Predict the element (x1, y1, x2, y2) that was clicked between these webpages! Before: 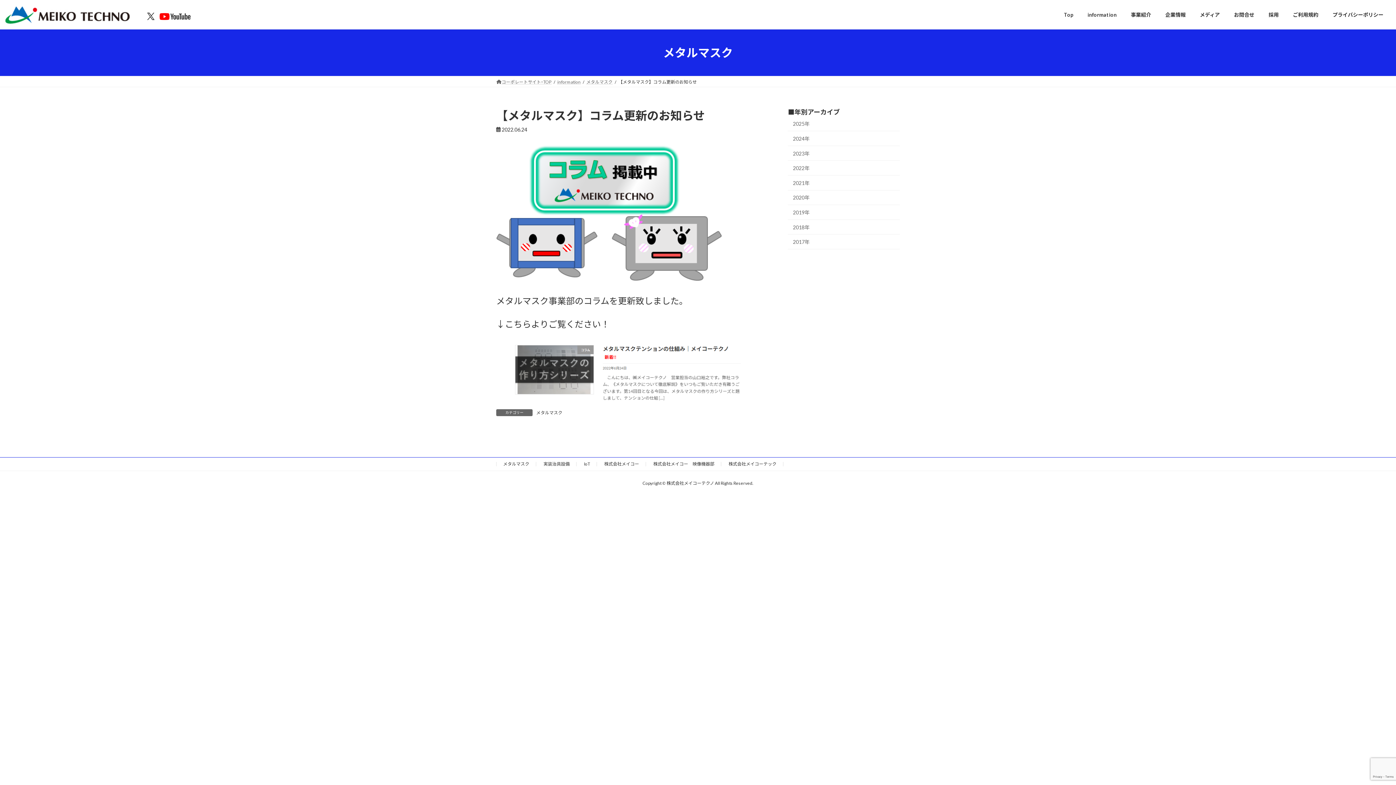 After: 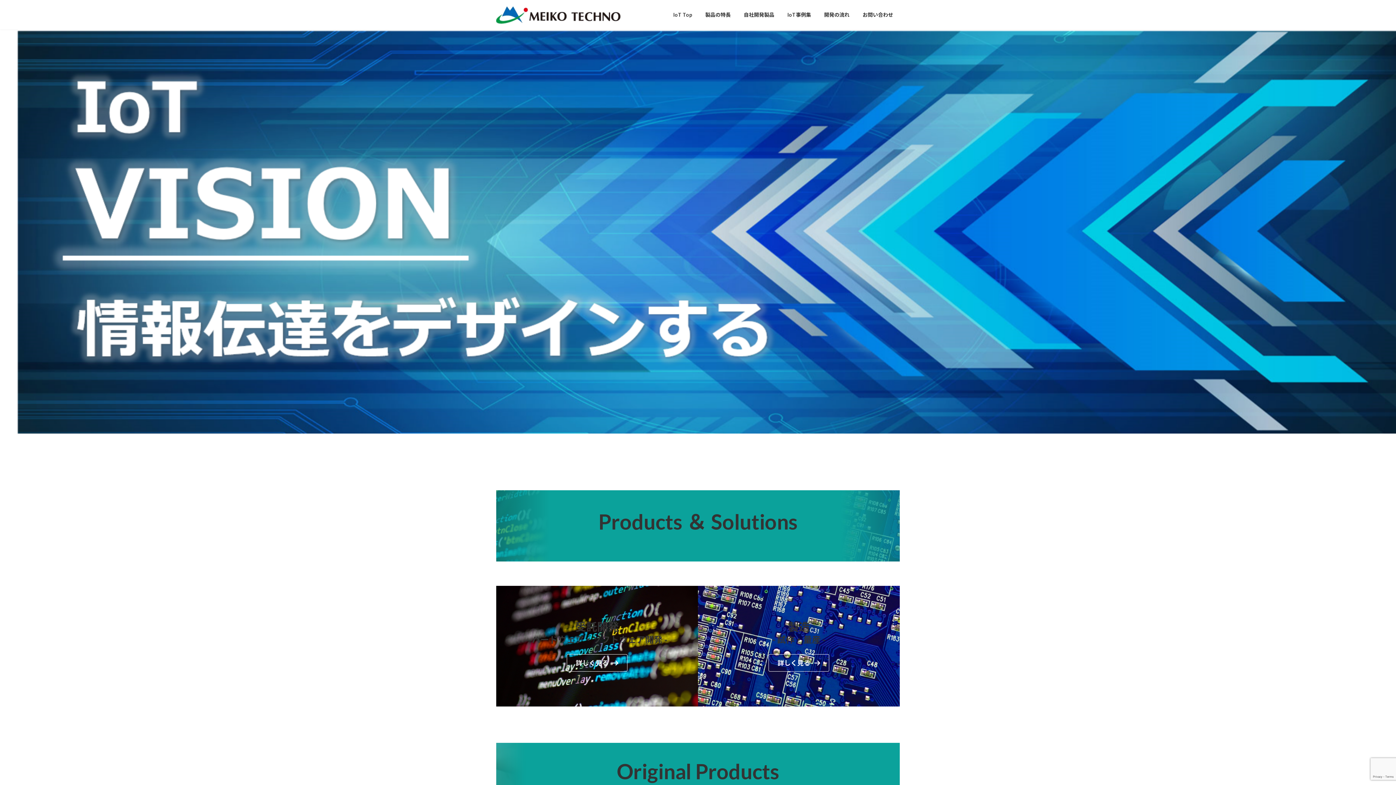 Action: bbox: (584, 461, 590, 467) label: IoT